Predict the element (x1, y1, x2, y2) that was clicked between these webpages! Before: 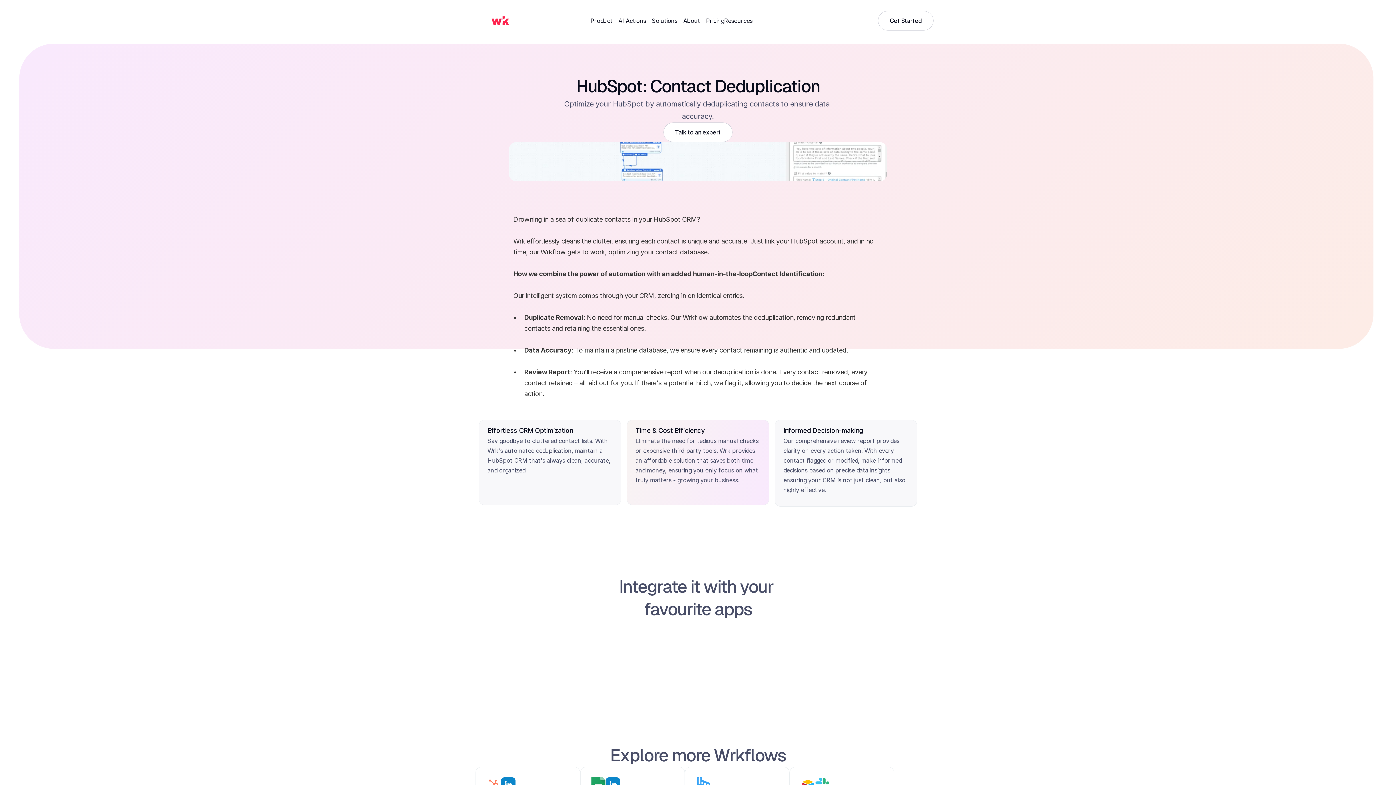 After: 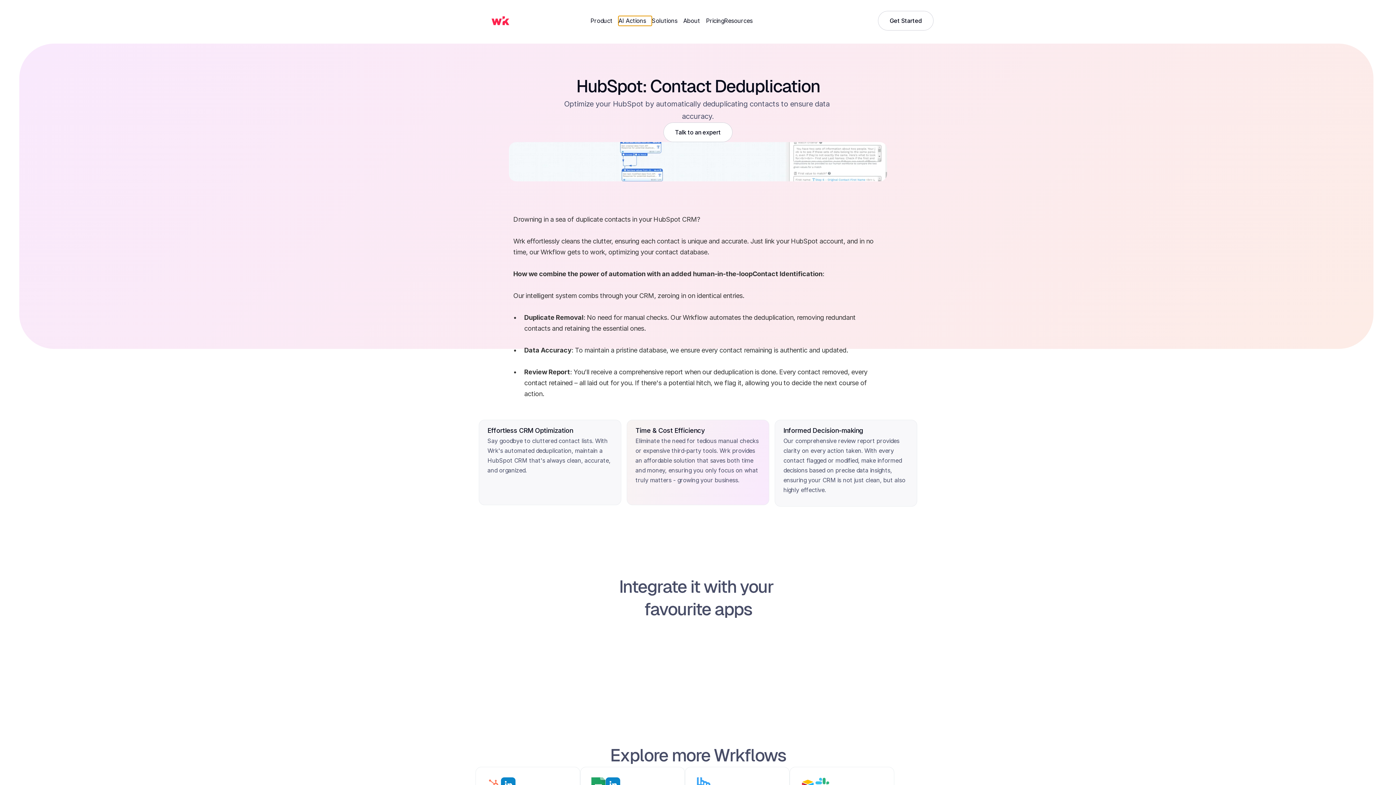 Action: bbox: (618, 15, 652, 25) label: AI Actions